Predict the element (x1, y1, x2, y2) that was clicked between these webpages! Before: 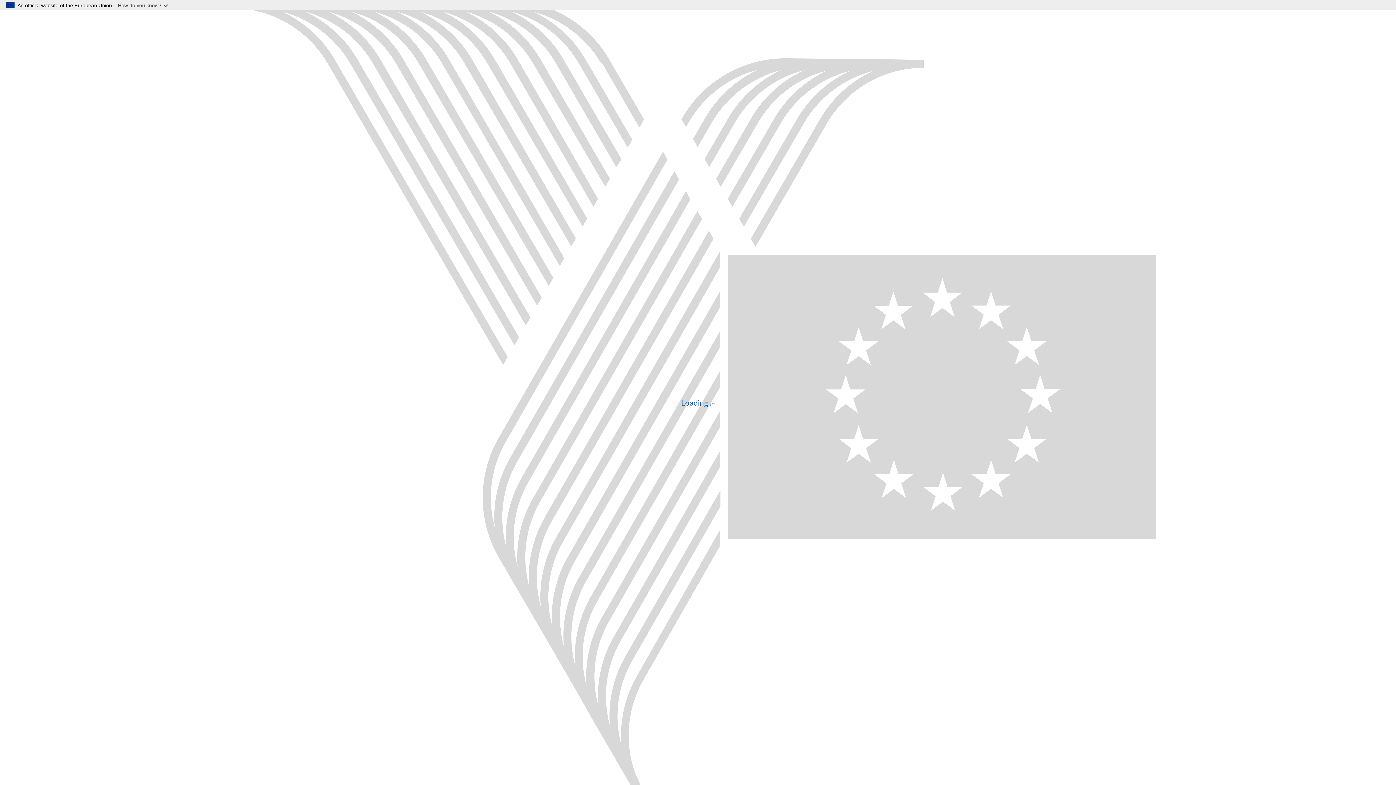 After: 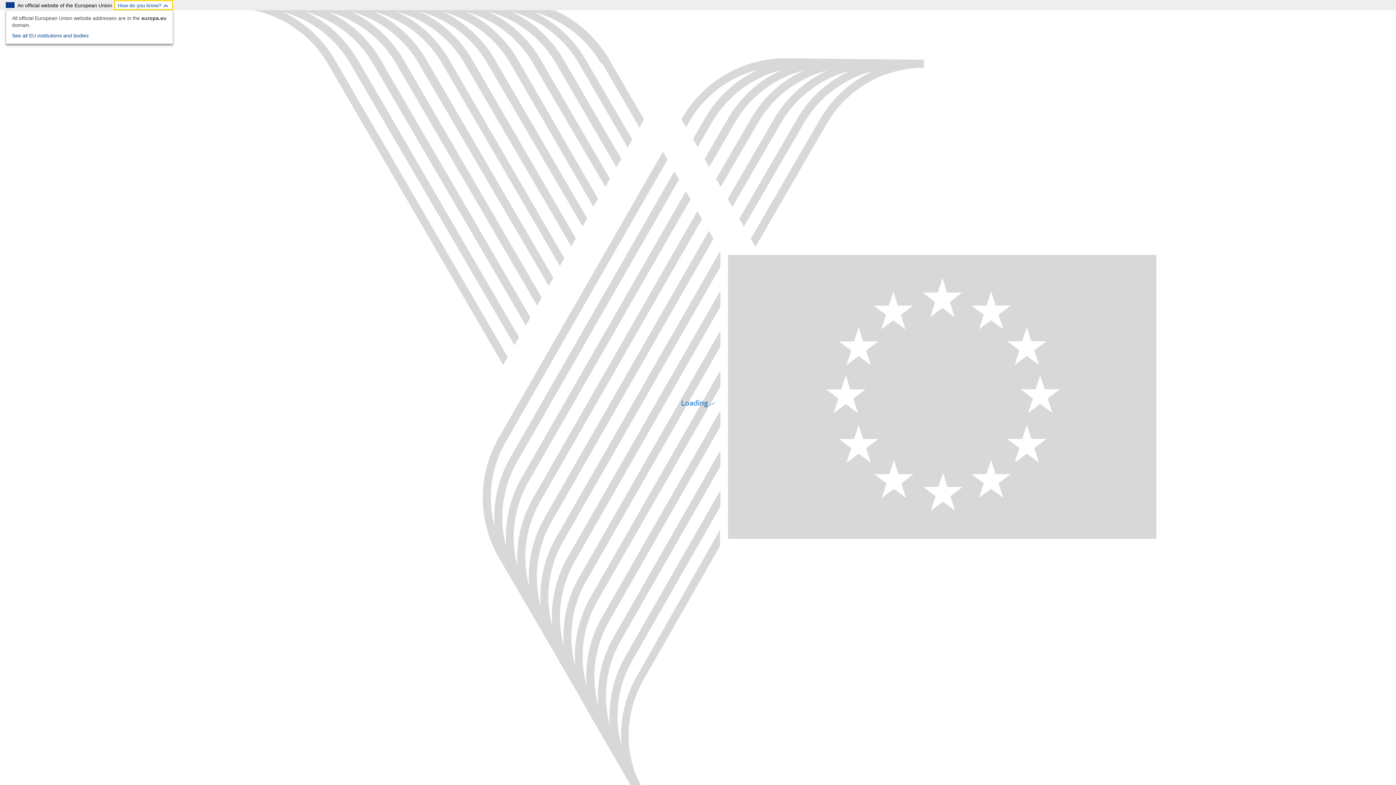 Action: label: How do you know? bbox: (114, 0, 173, 10)